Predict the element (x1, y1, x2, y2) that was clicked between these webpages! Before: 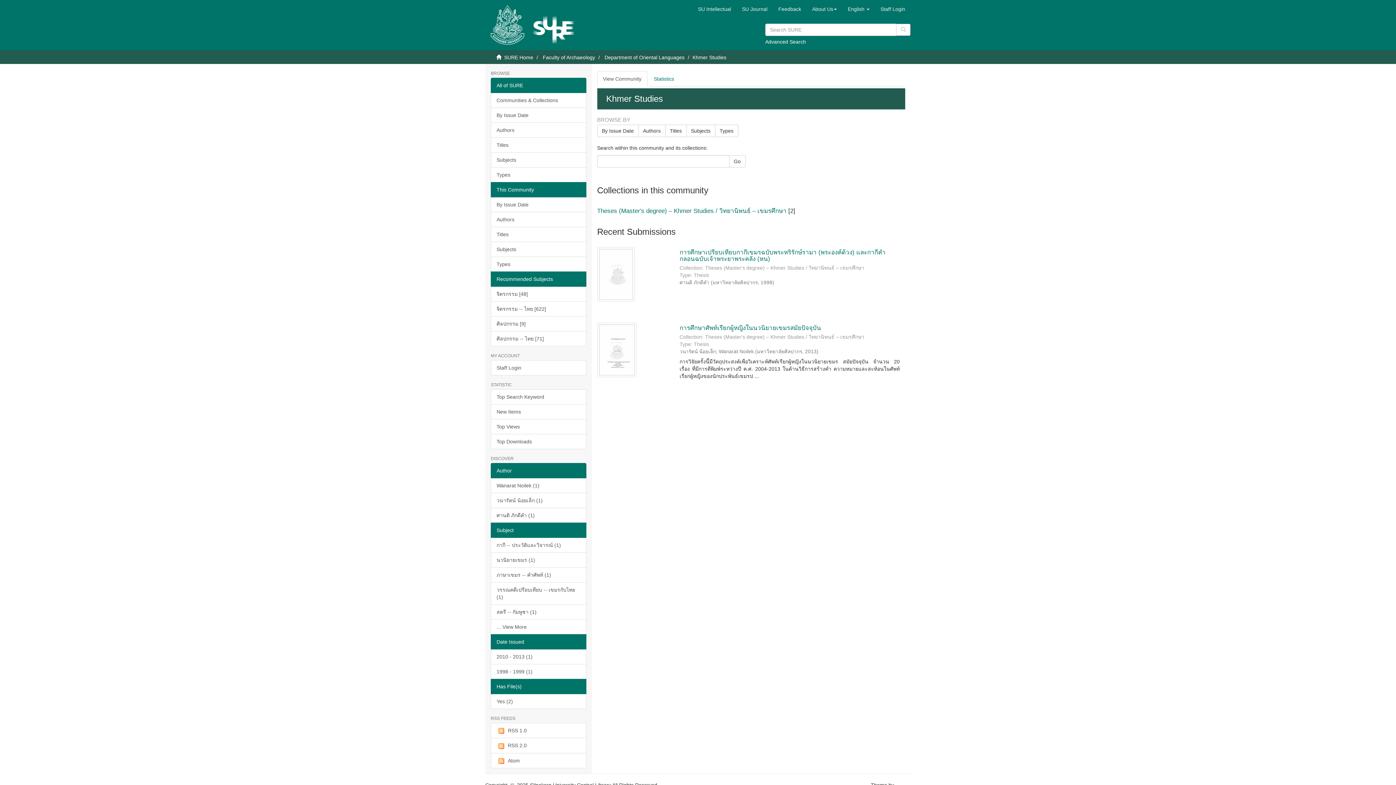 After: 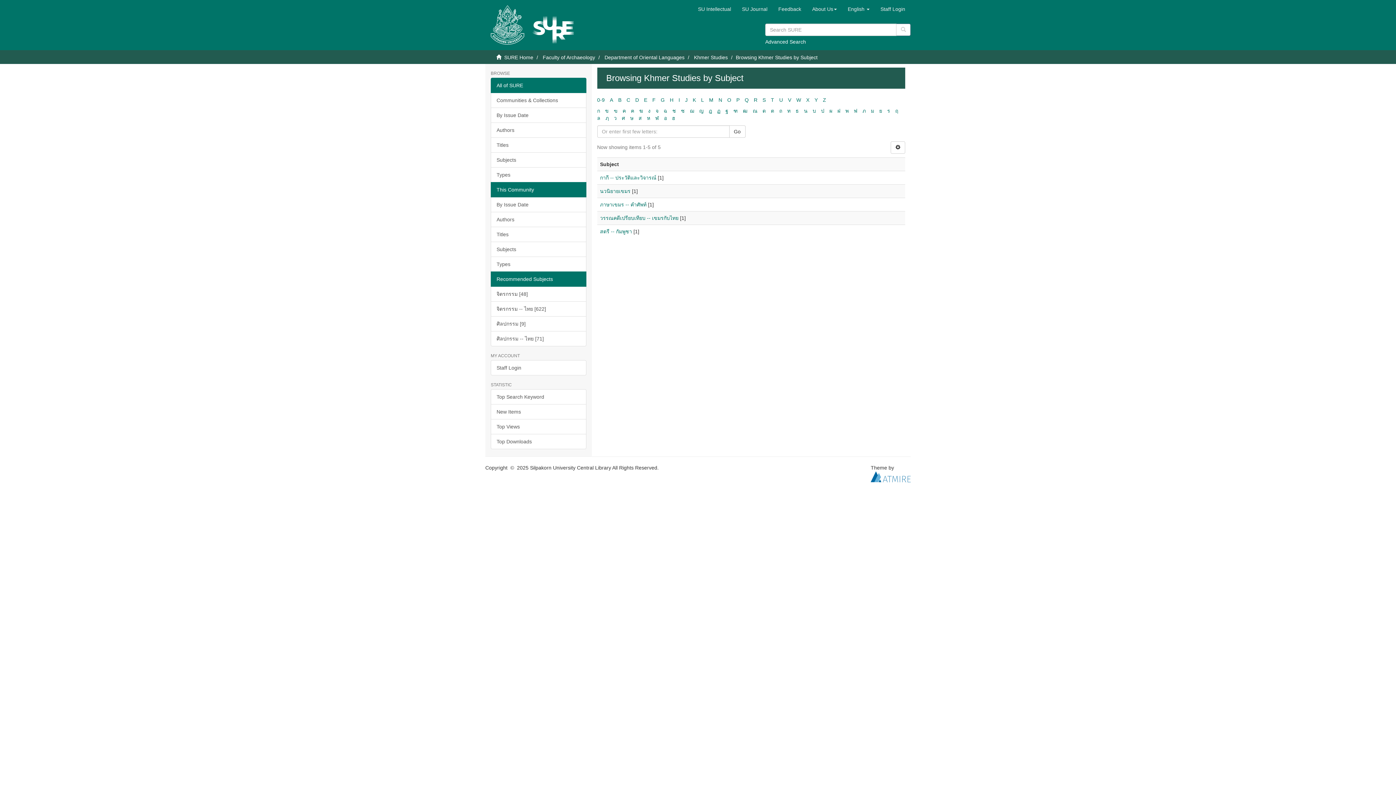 Action: bbox: (490, 241, 586, 257) label: Subjects